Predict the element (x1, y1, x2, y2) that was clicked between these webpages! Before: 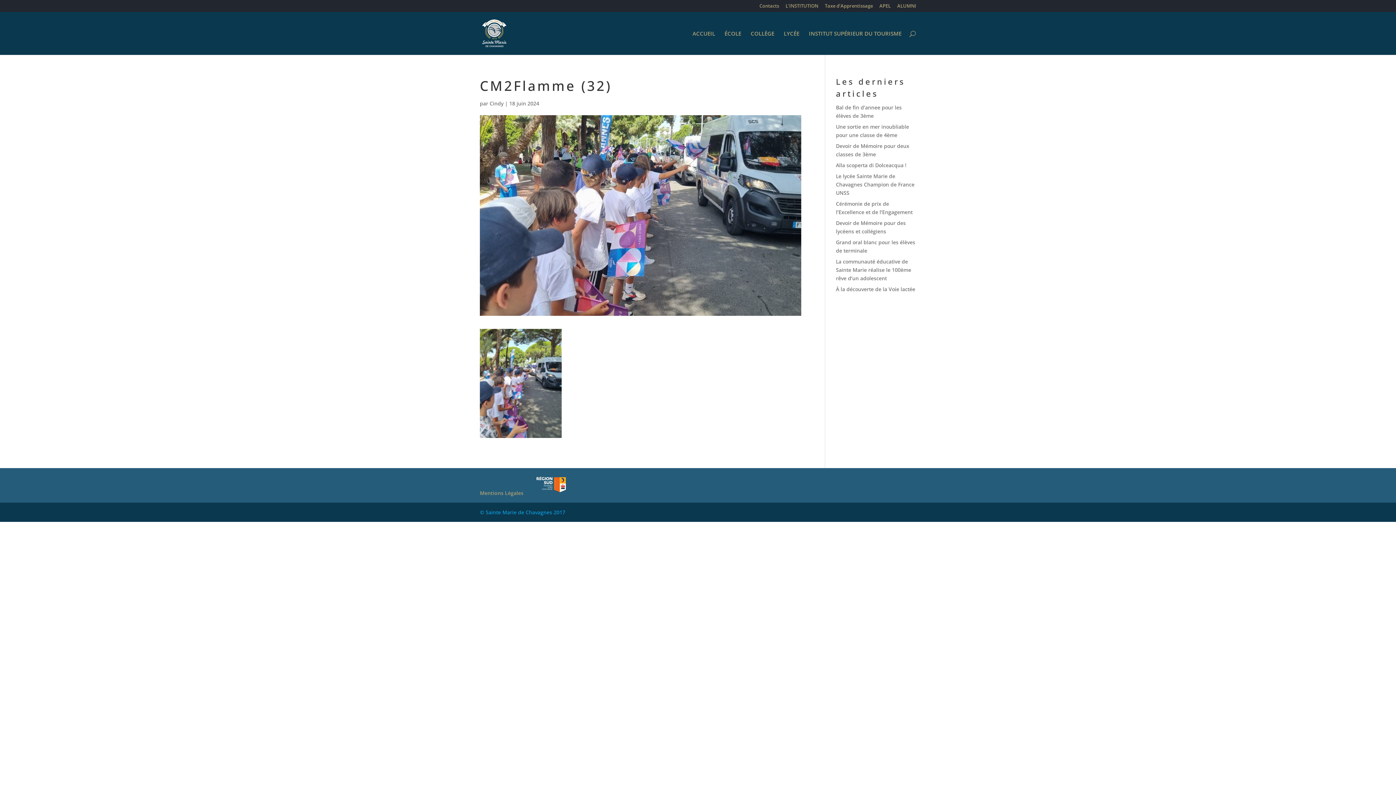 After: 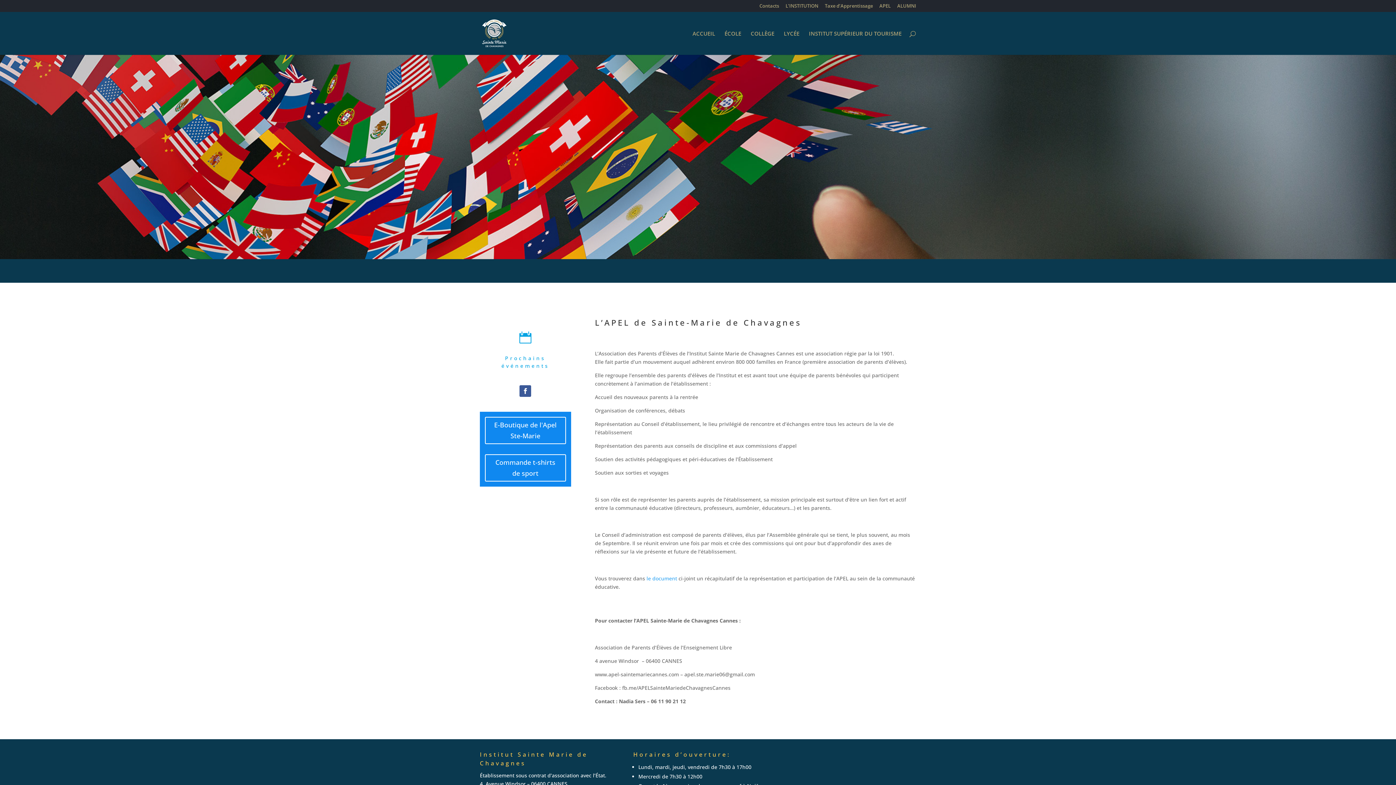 Action: label: APEL bbox: (879, 3, 890, 11)